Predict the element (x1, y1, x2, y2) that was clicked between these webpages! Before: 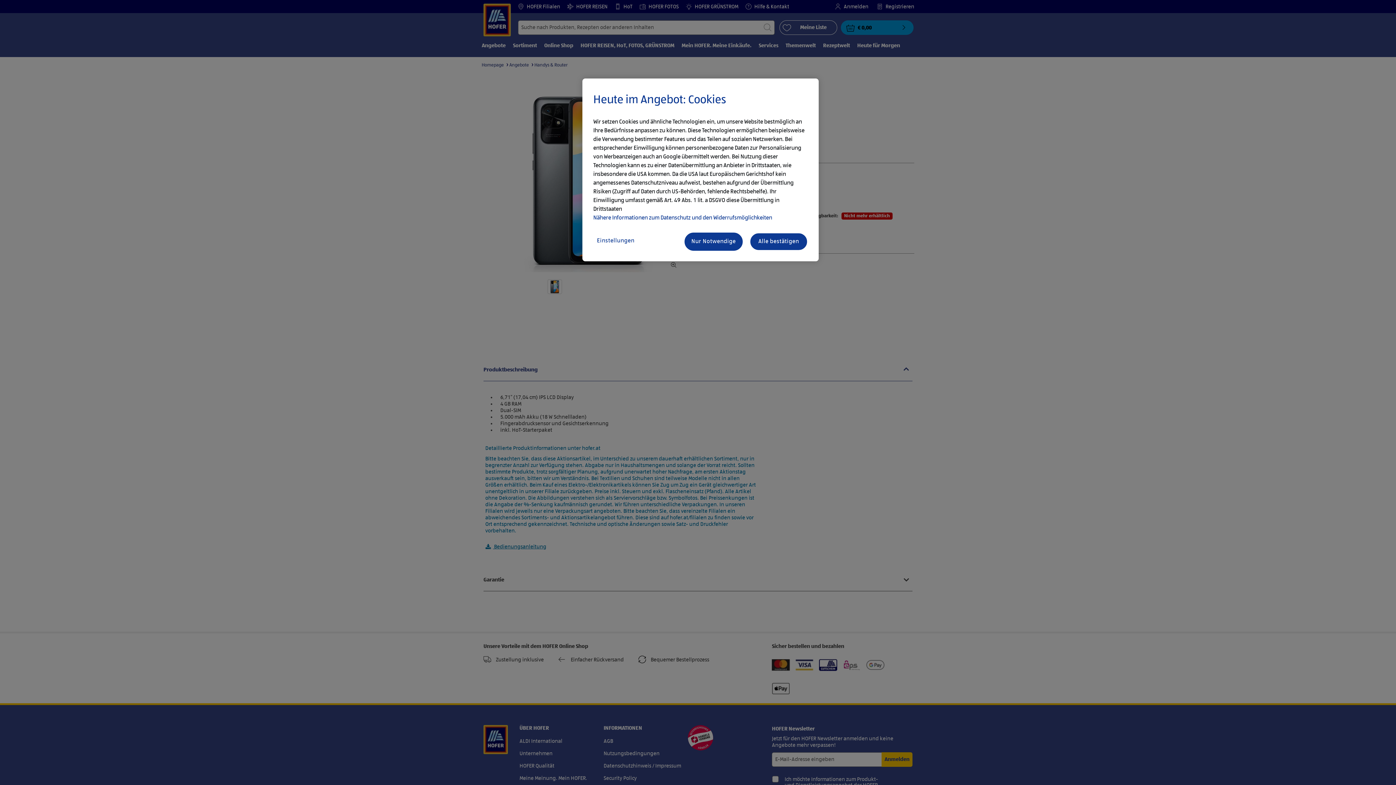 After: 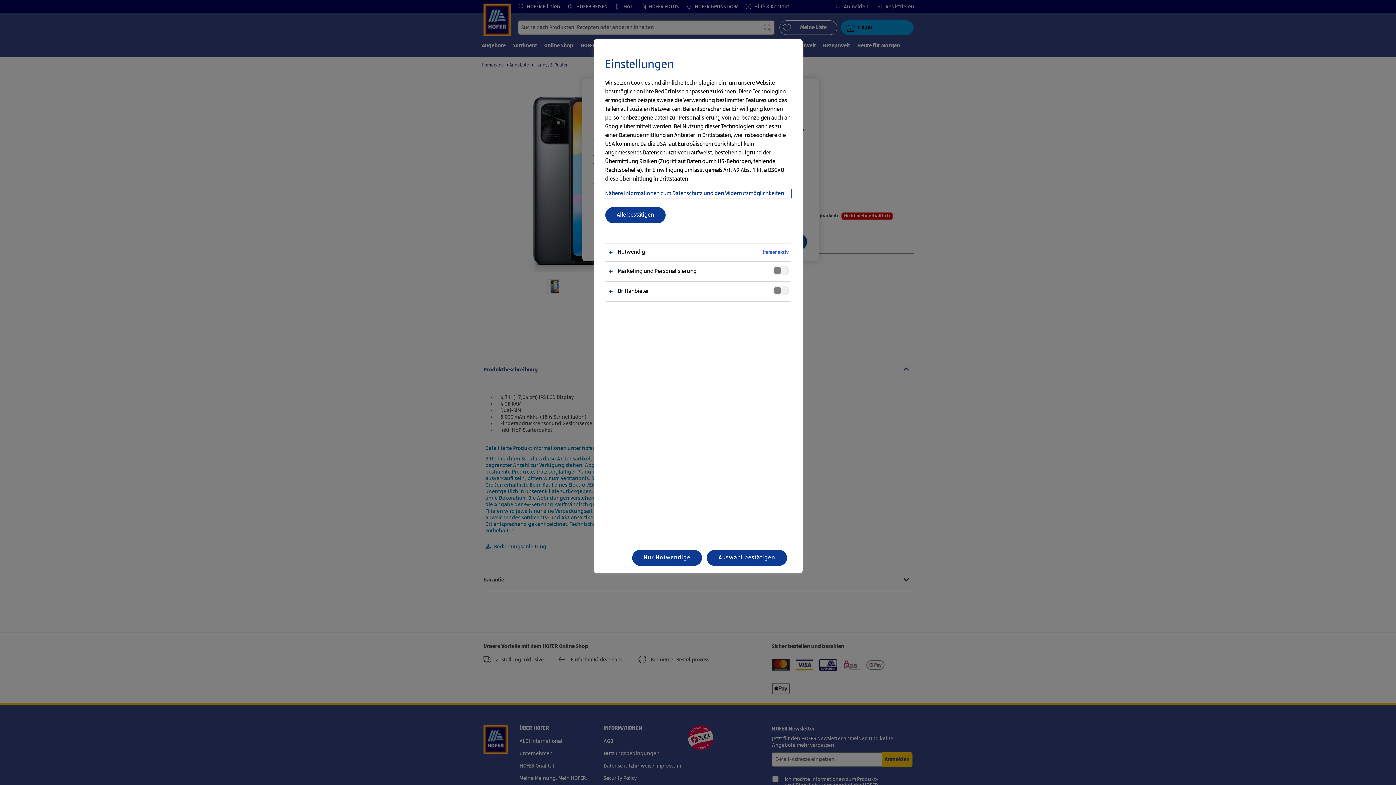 Action: bbox: (593, 232, 651, 249) label: Einstellungen